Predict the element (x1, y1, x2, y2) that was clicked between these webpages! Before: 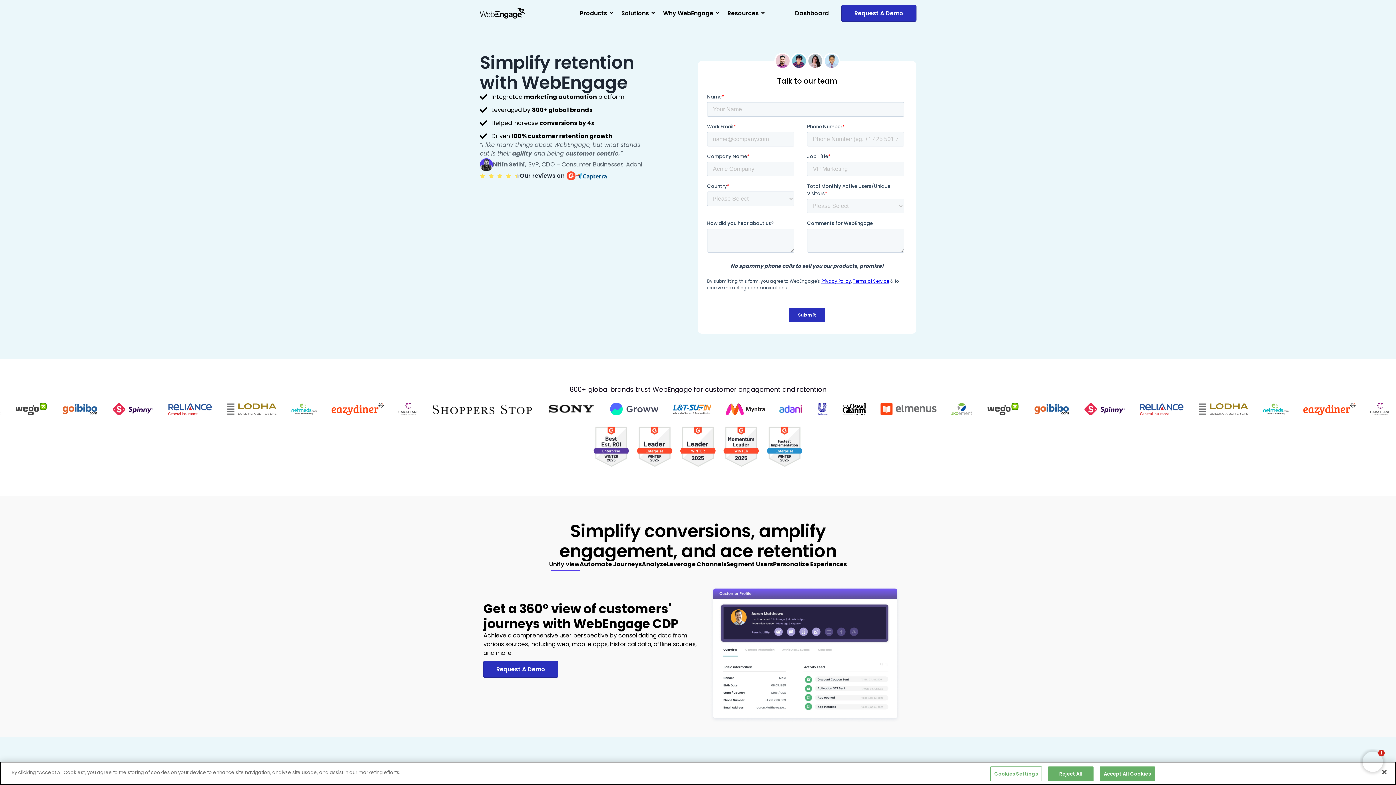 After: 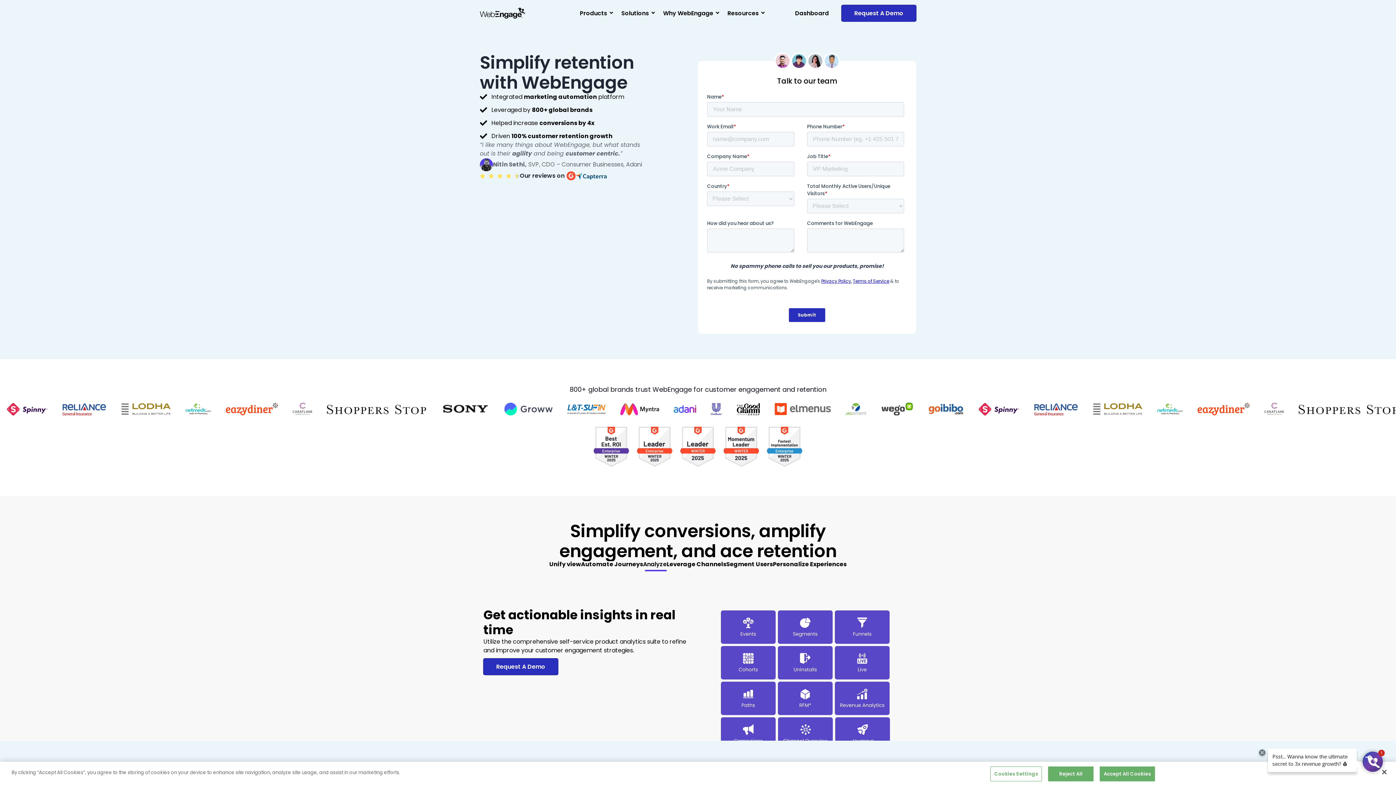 Action: bbox: (642, 561, 667, 567) label: Analyze